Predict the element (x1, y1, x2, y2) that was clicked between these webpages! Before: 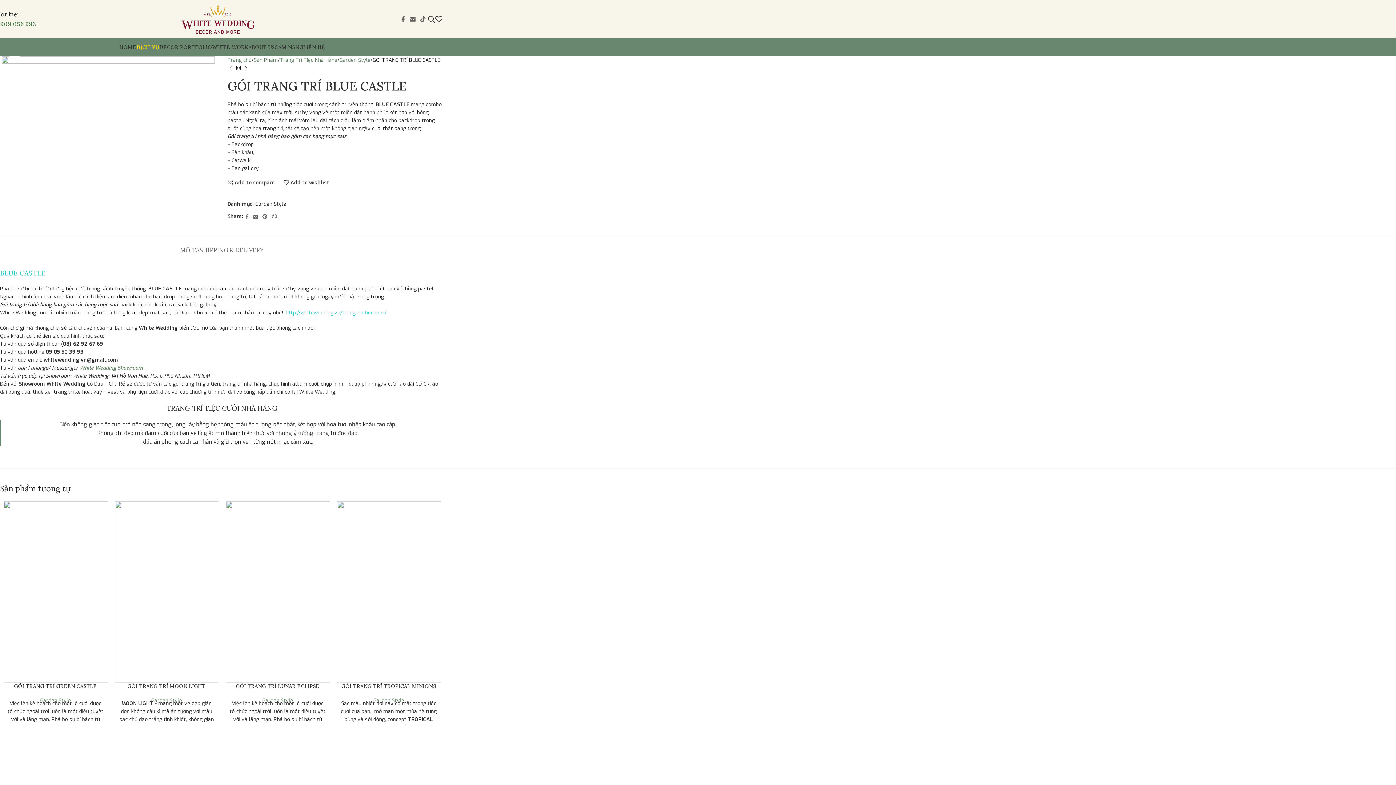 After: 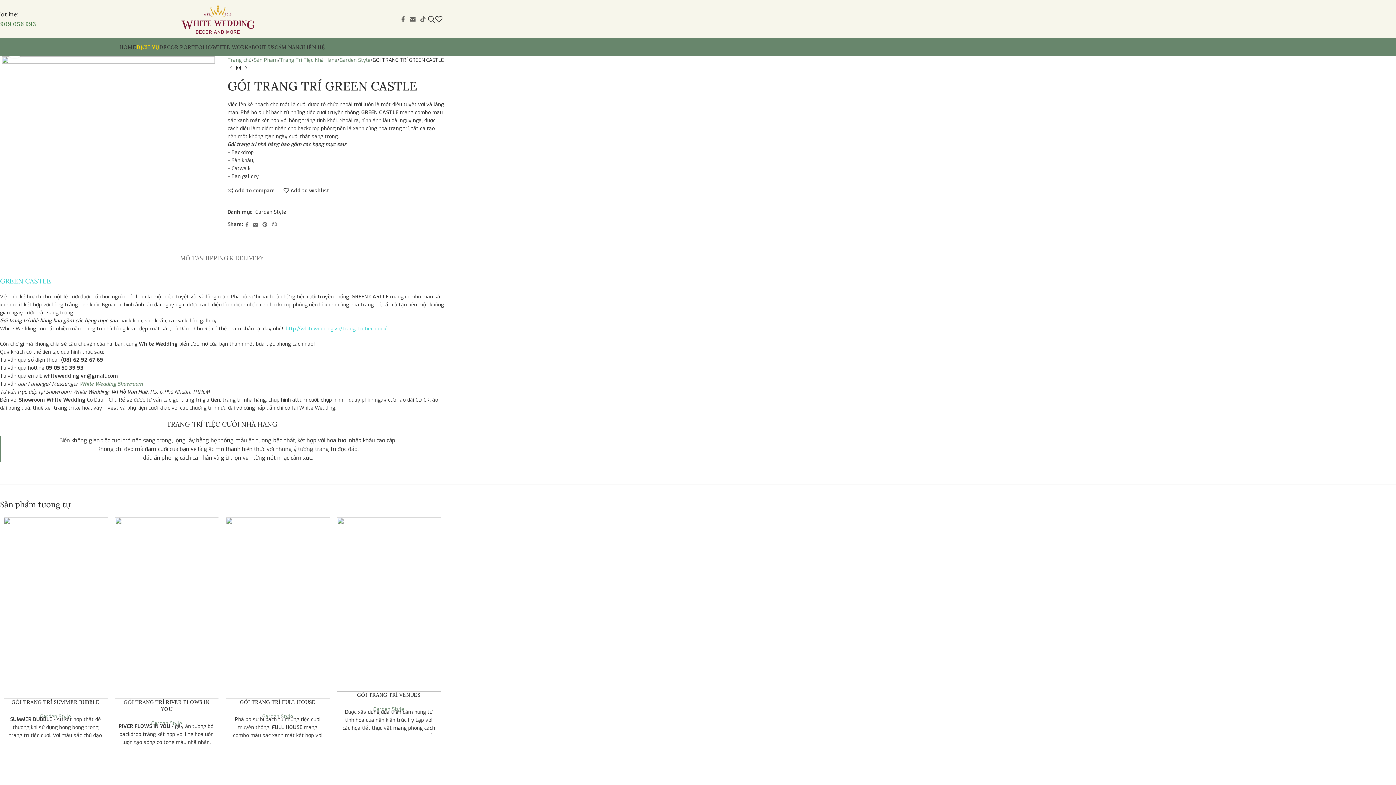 Action: bbox: (14, 683, 97, 689) label: GÓI TRANG TRÍ GREEN CASTLE